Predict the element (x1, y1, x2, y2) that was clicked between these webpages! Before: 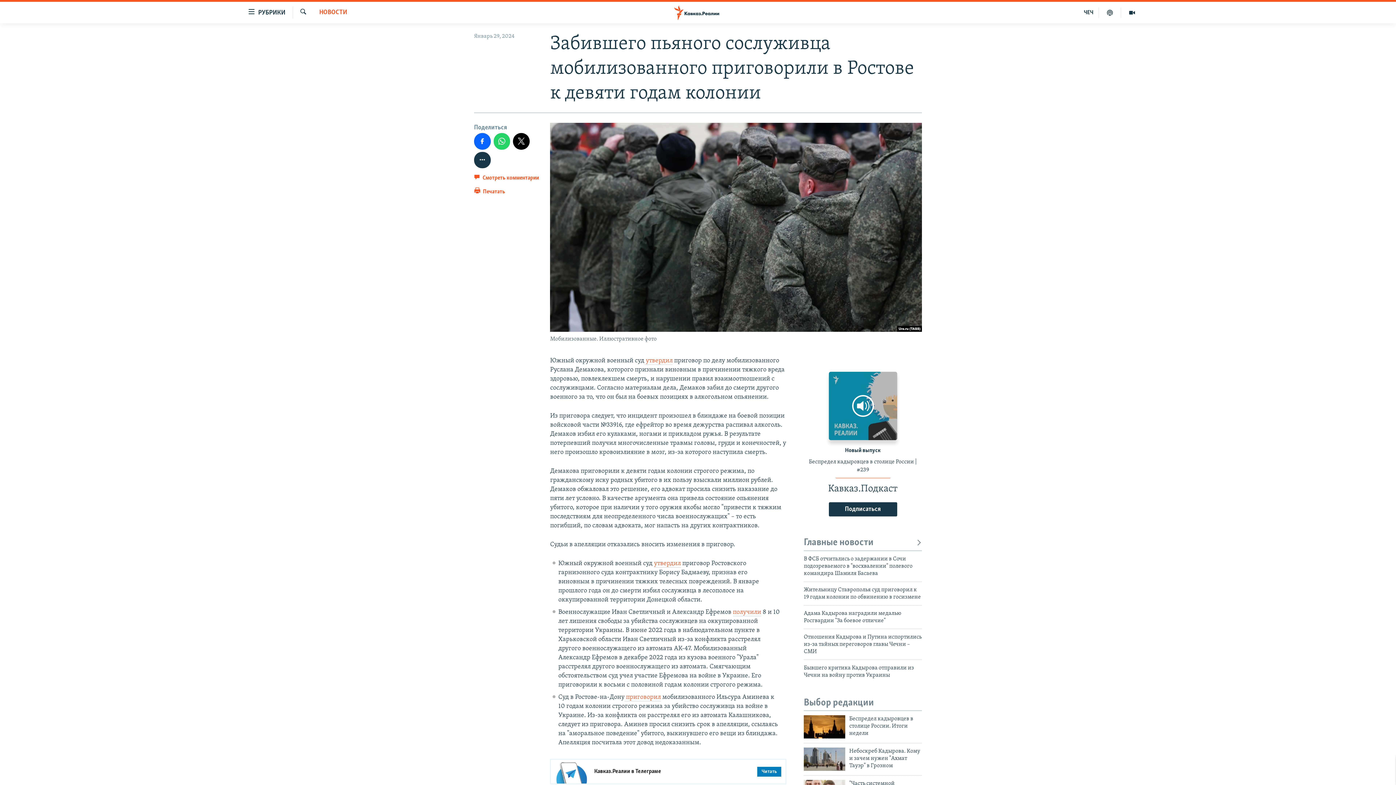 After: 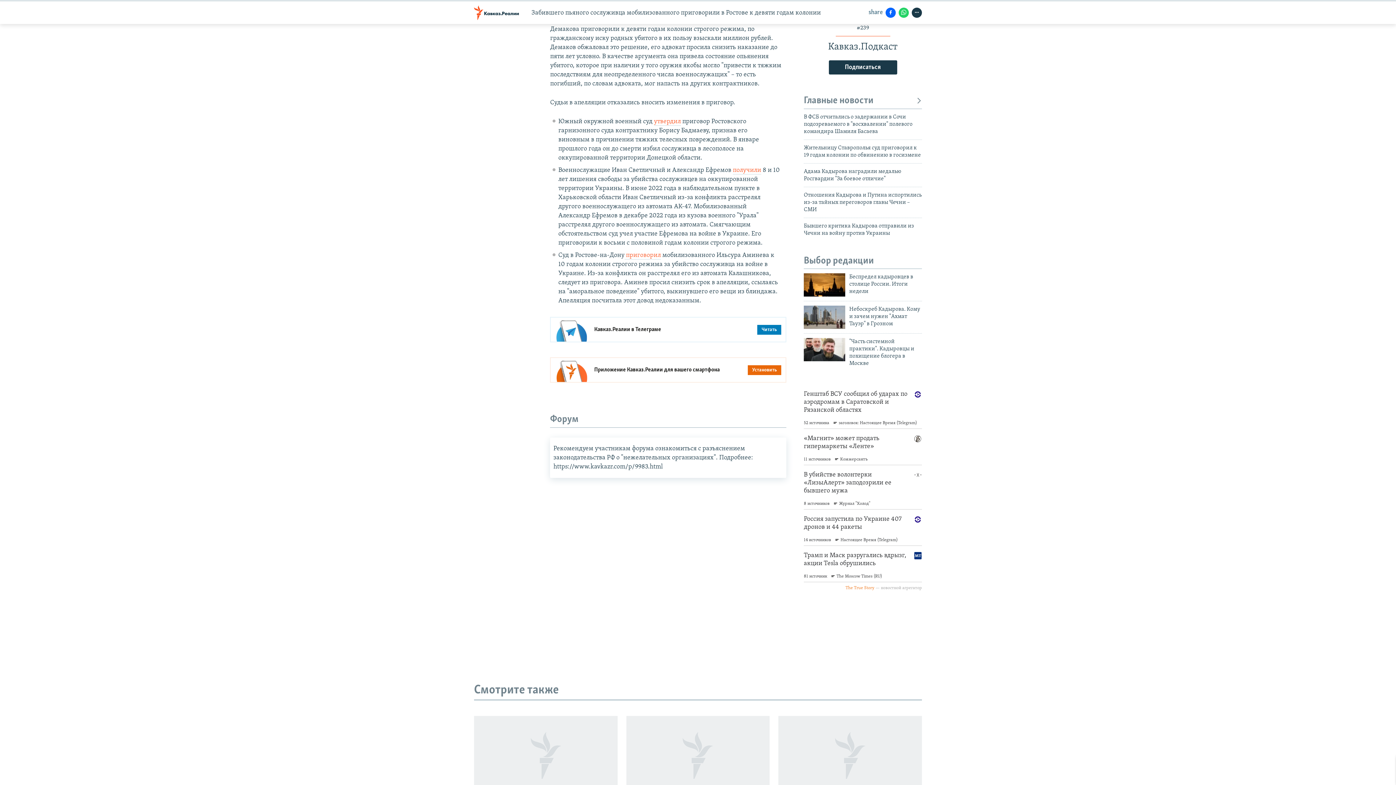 Action: bbox: (474, 172, 539, 186) label:  Смотреть комментарии